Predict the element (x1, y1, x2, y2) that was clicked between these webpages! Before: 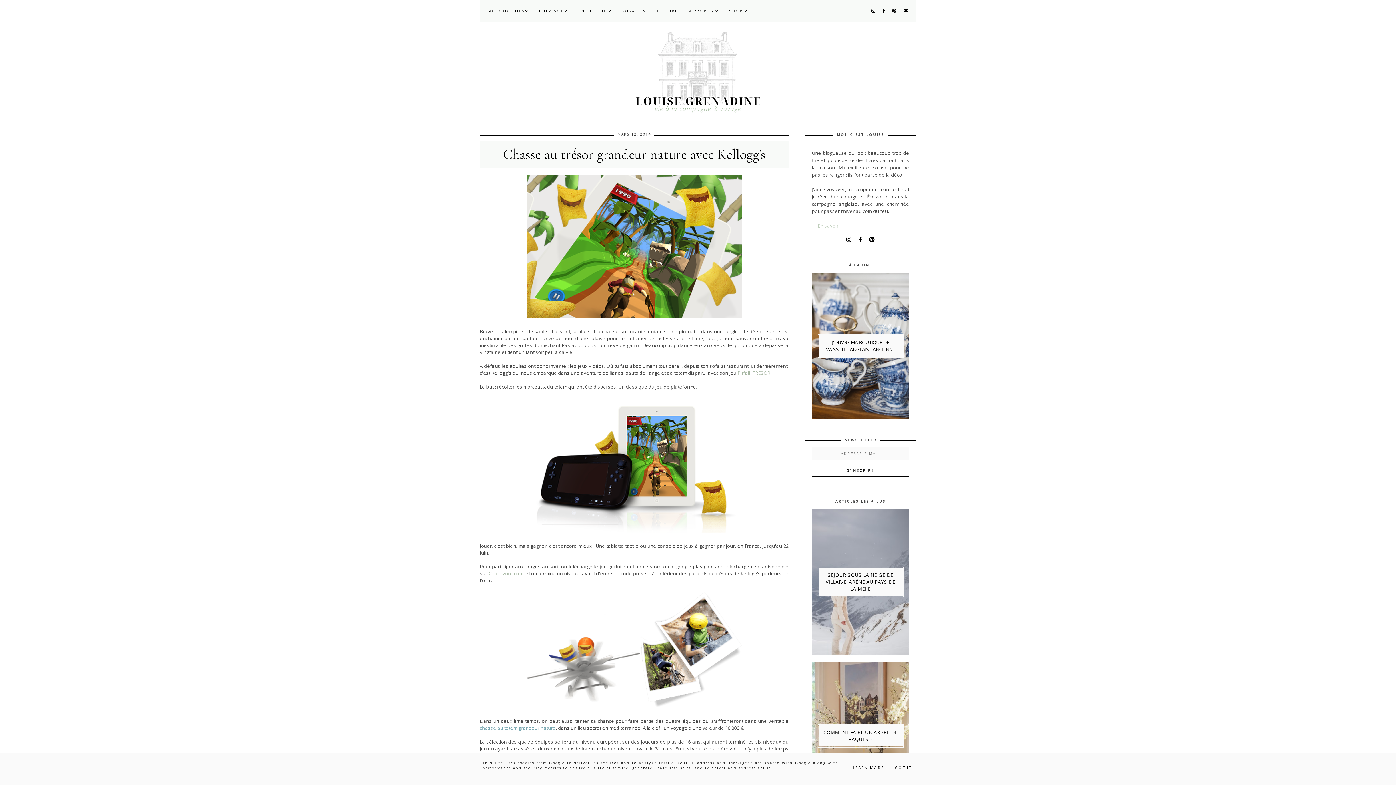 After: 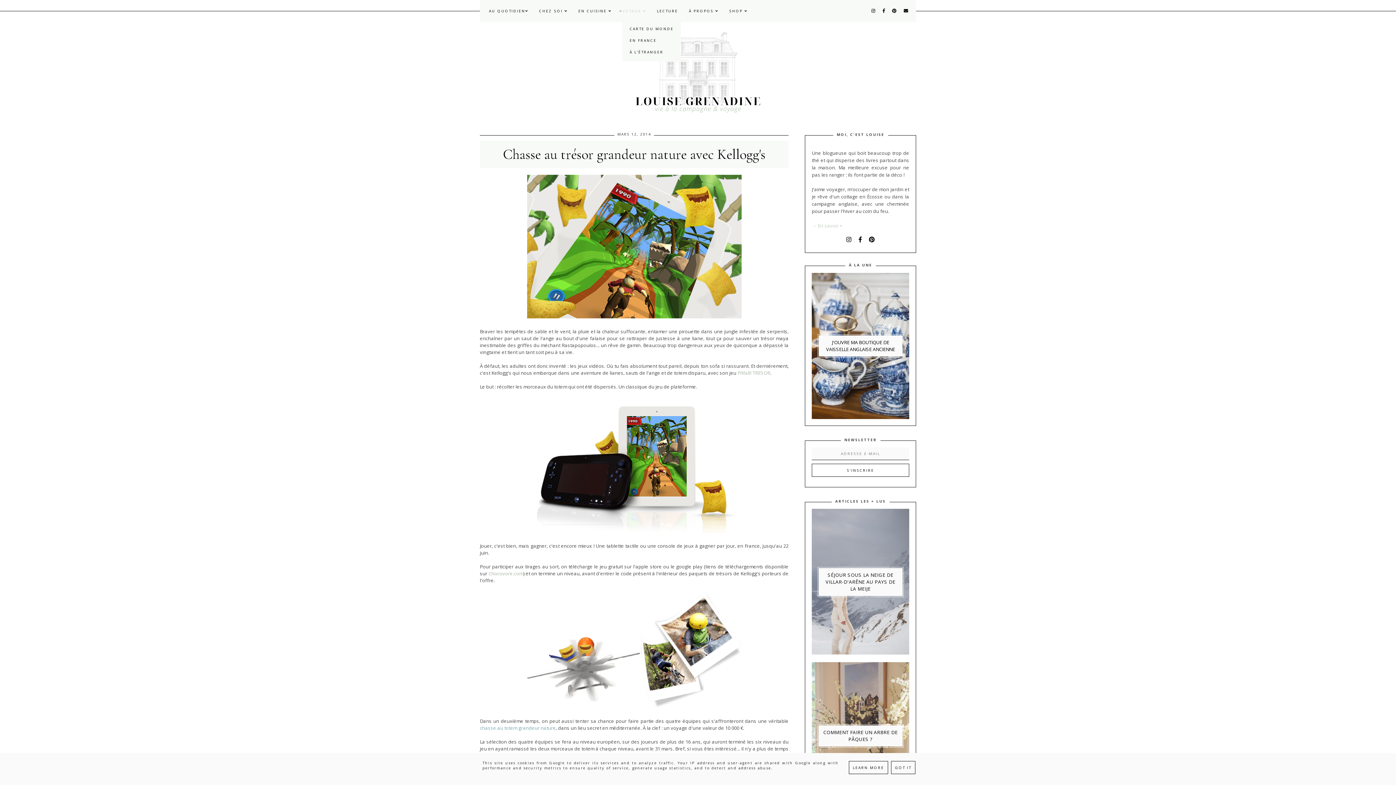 Action: label: VOYAGE  bbox: (622, 8, 646, 13)